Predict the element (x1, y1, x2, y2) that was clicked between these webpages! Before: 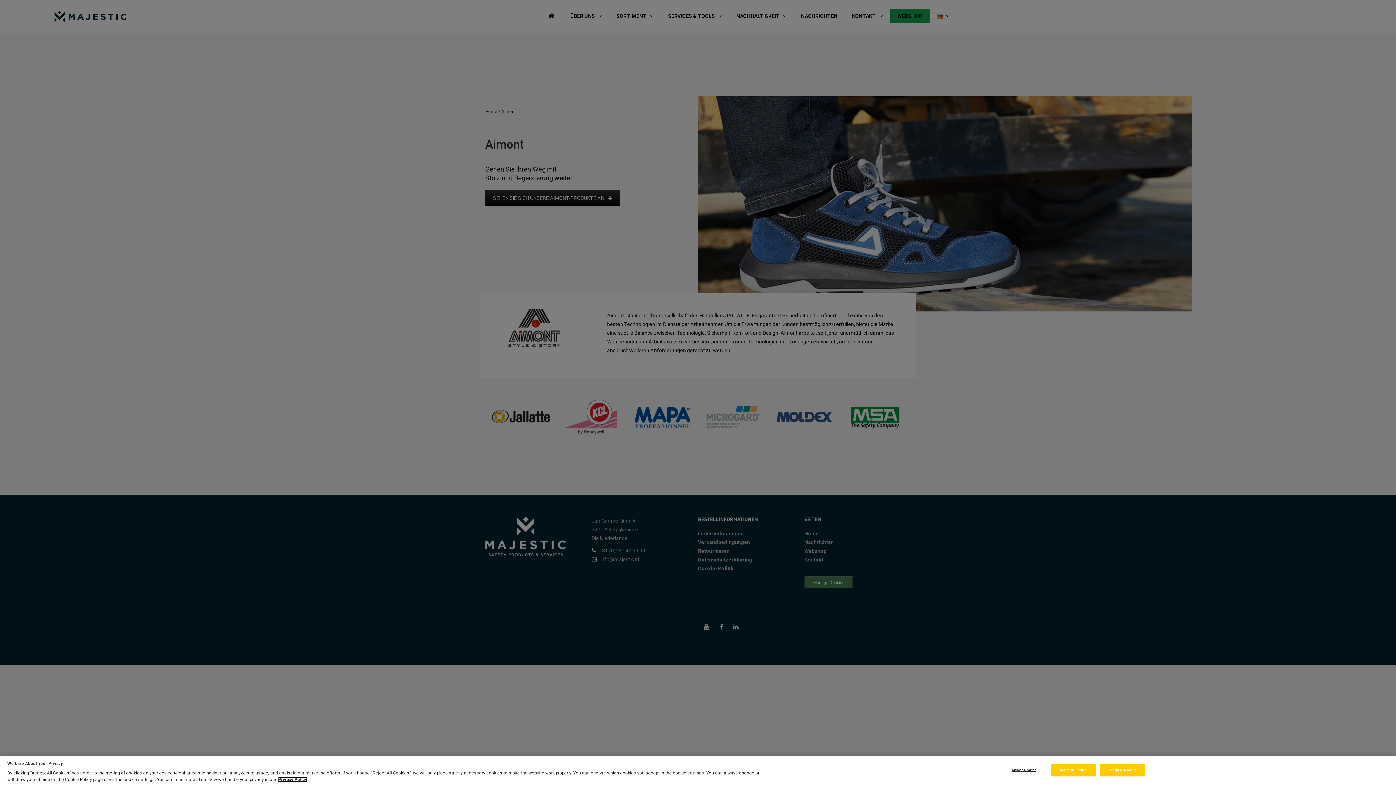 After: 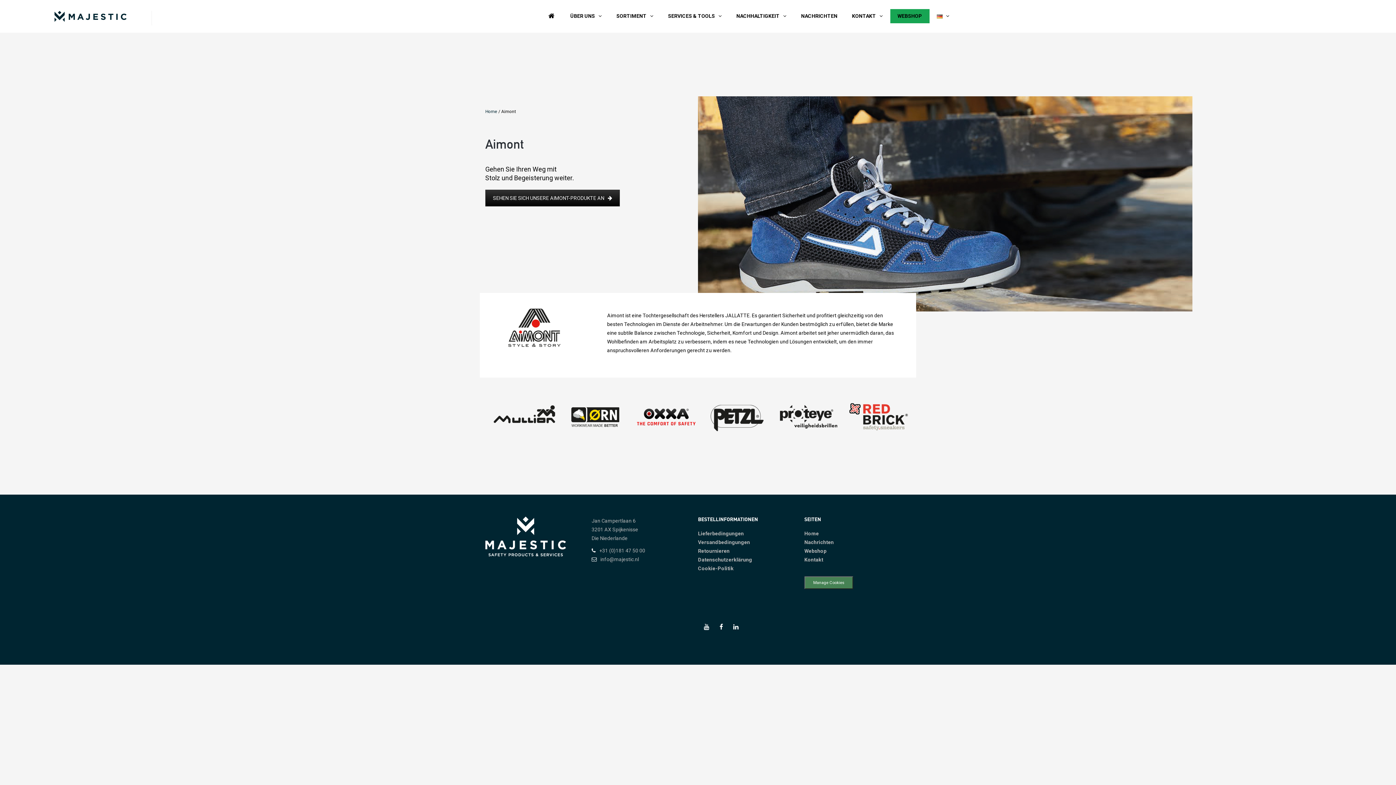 Action: bbox: (1050, 764, 1096, 776) label: Reject All Cookies